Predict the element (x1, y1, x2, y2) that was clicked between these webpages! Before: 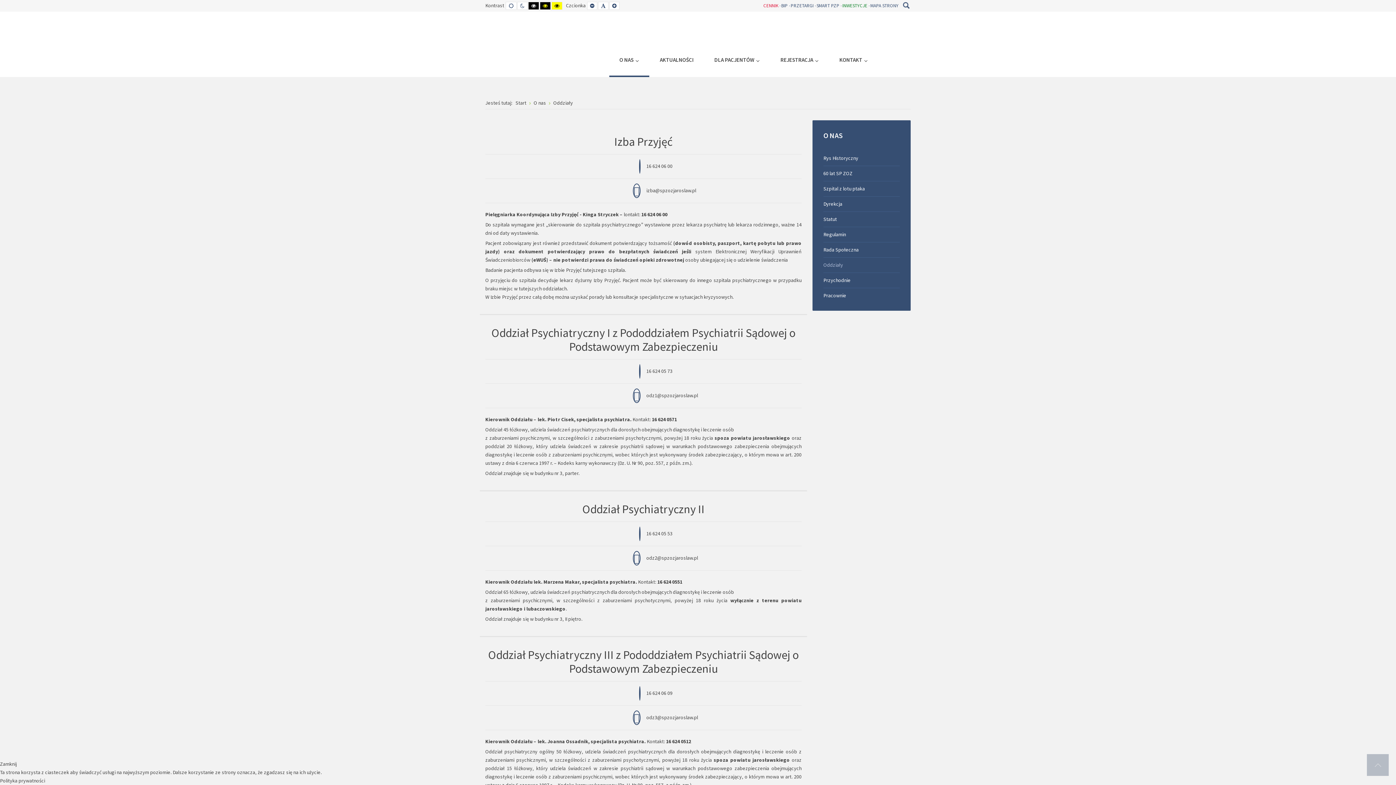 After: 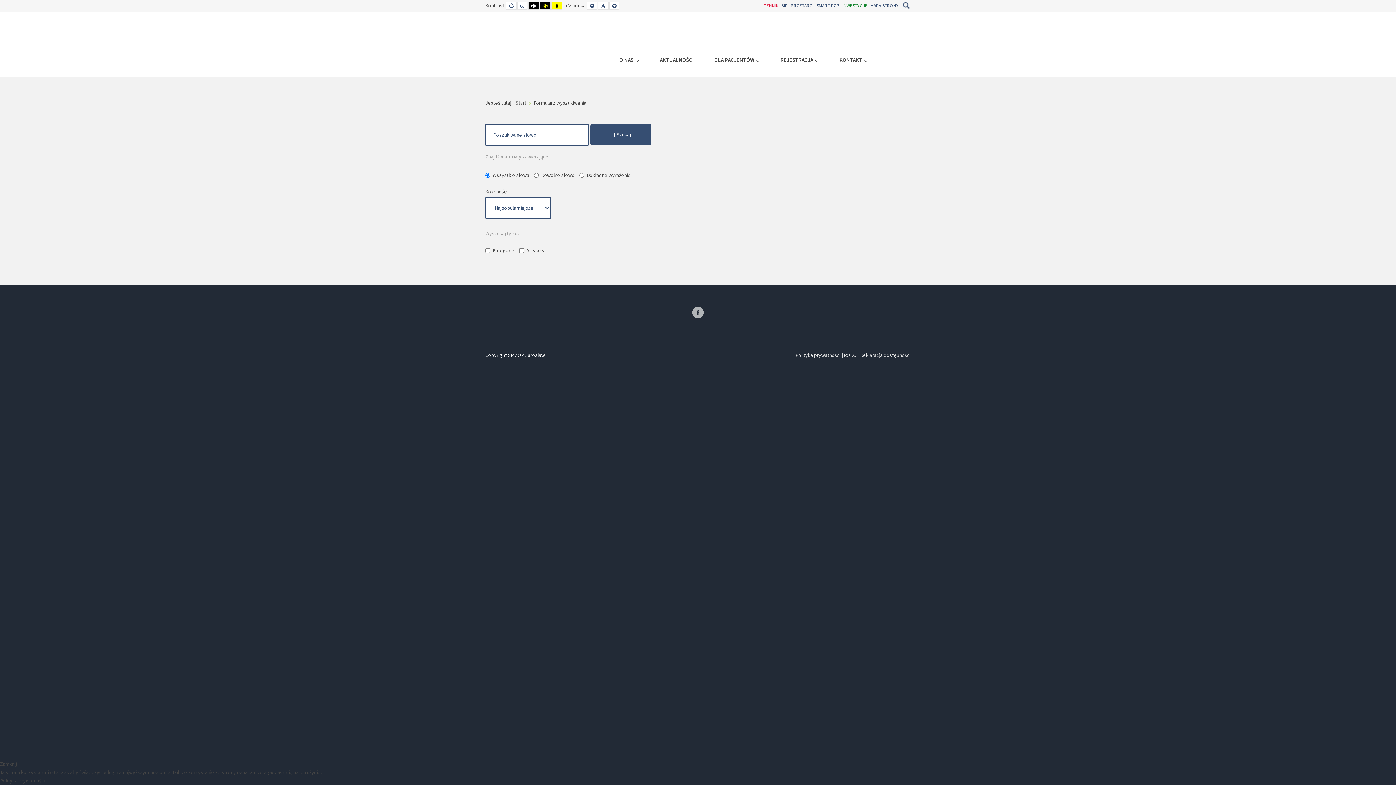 Action: label: Szukaj bbox: (901, 2, 910, 8)